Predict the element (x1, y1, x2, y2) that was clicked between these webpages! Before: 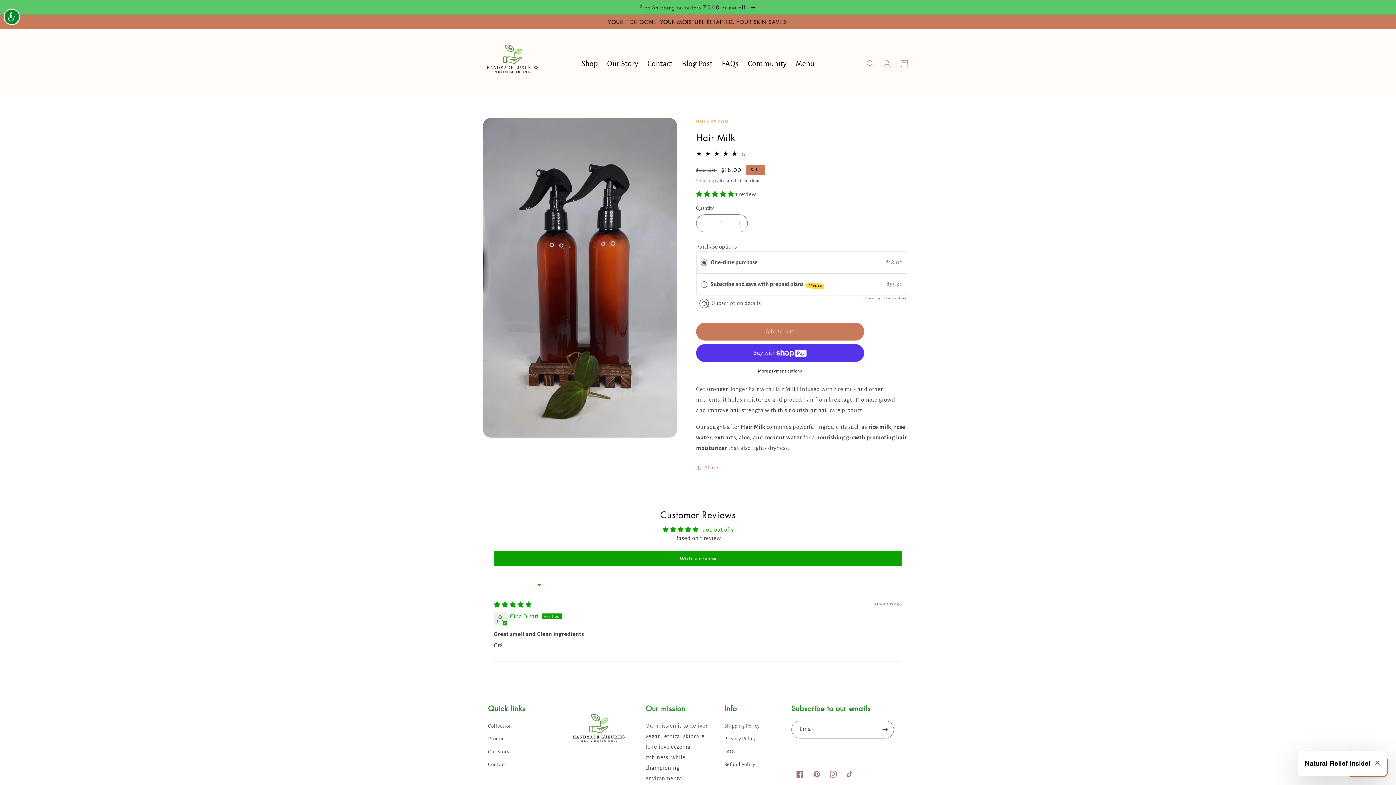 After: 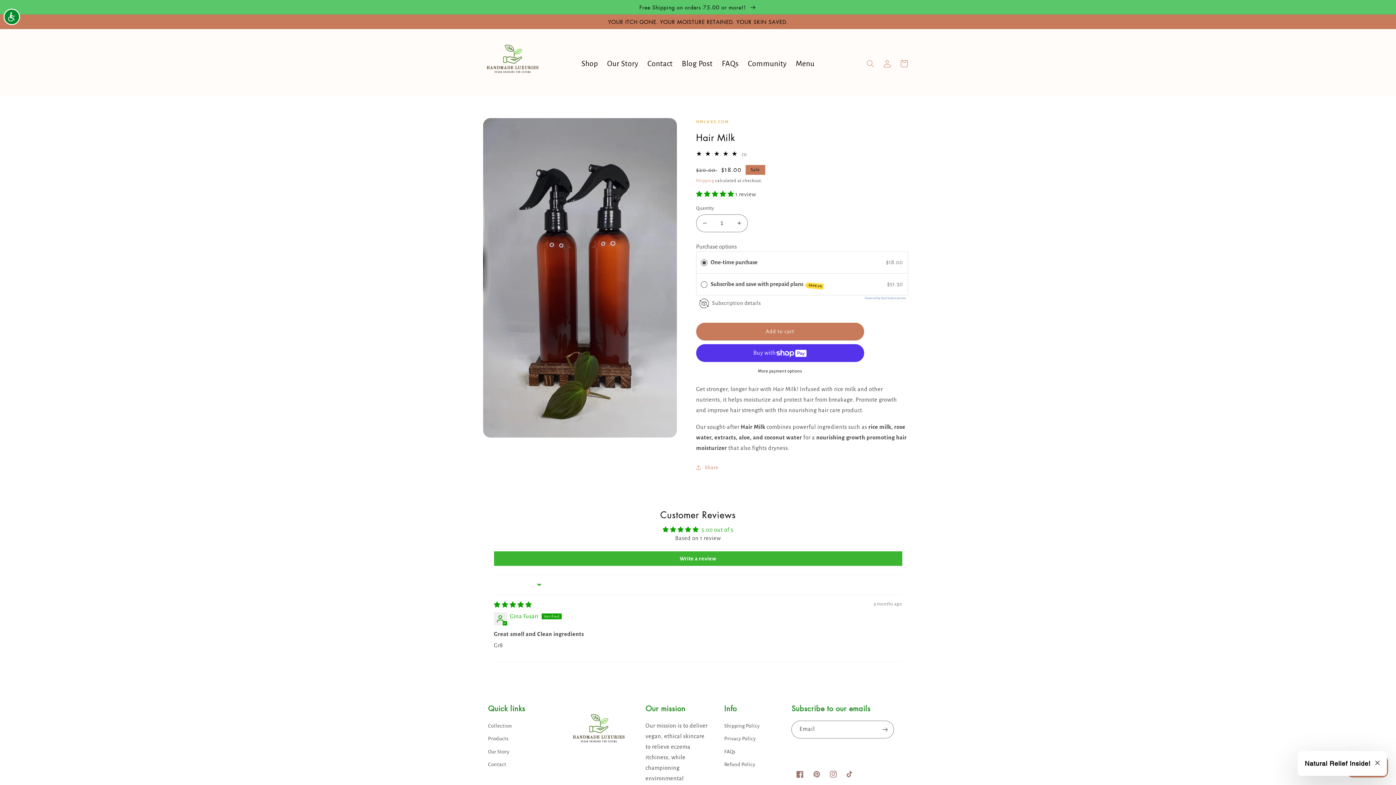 Action: label: Write a review bbox: (494, 551, 902, 566)